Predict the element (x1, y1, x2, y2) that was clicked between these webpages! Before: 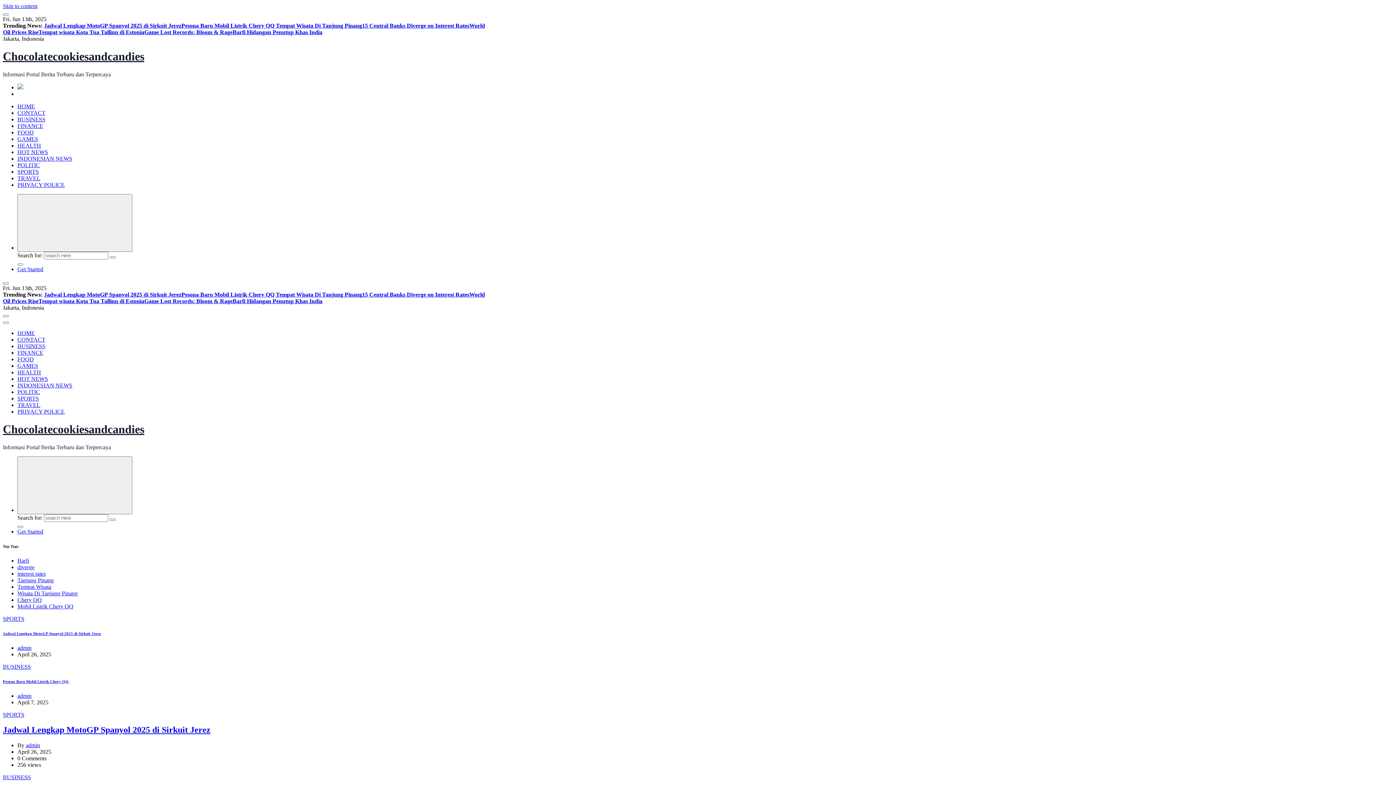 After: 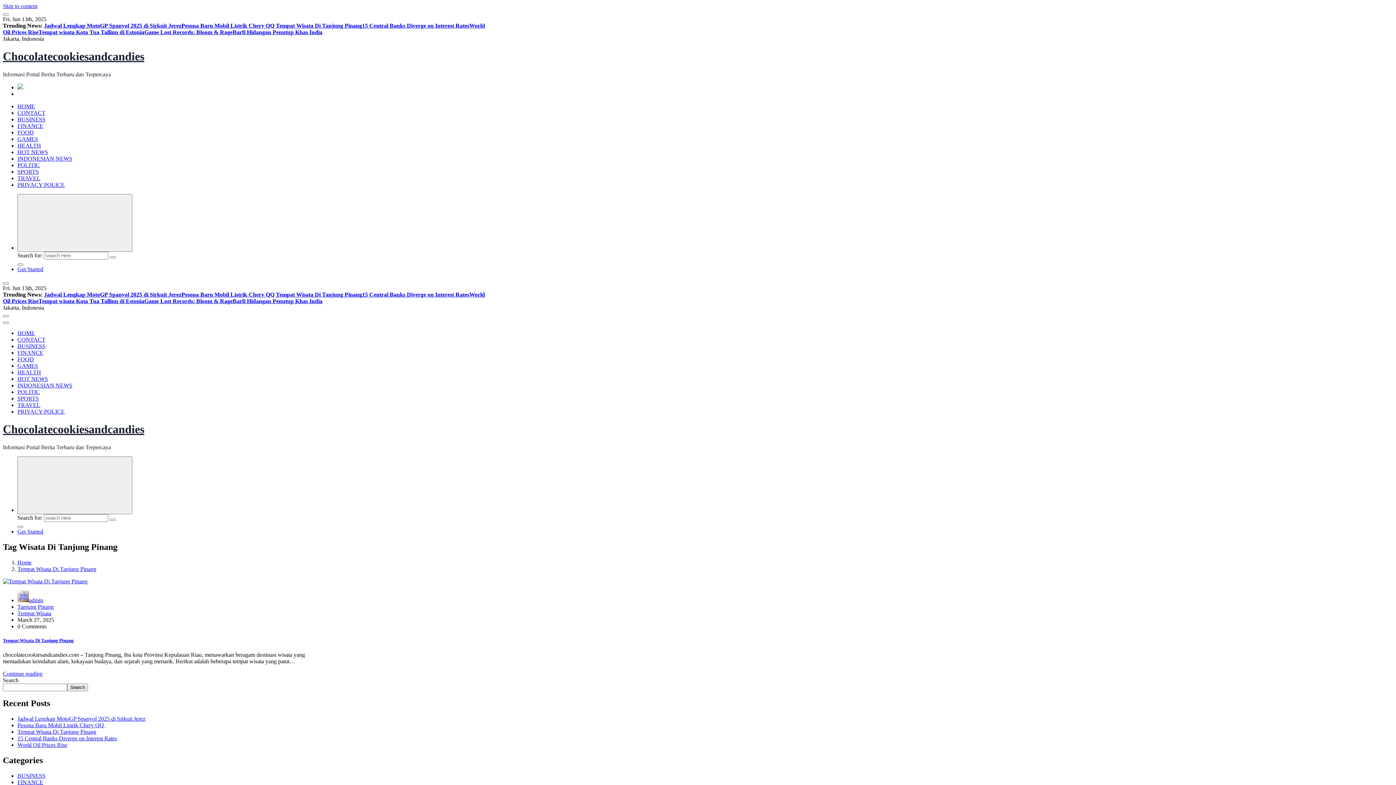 Action: bbox: (17, 590, 77, 596) label: Wisata Di Tanjung Pinang